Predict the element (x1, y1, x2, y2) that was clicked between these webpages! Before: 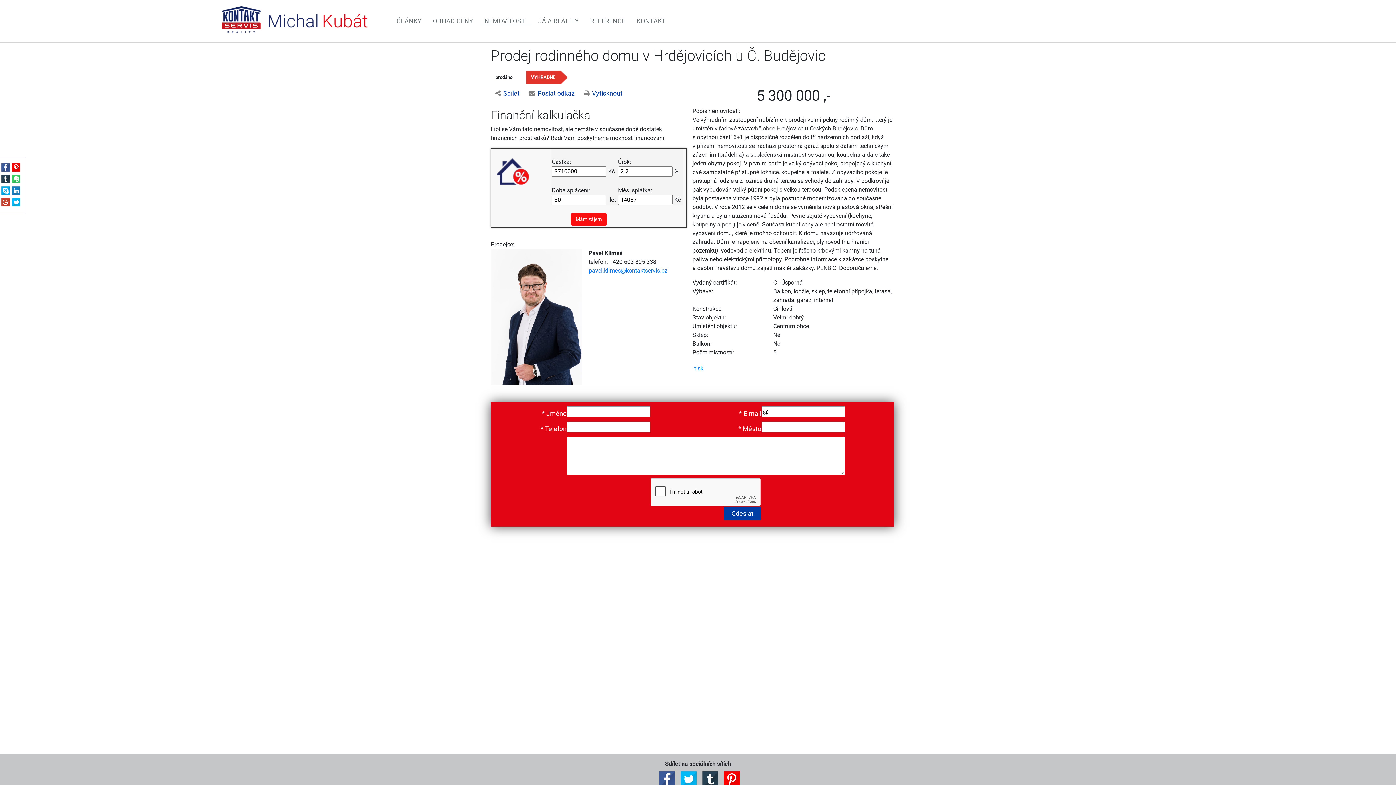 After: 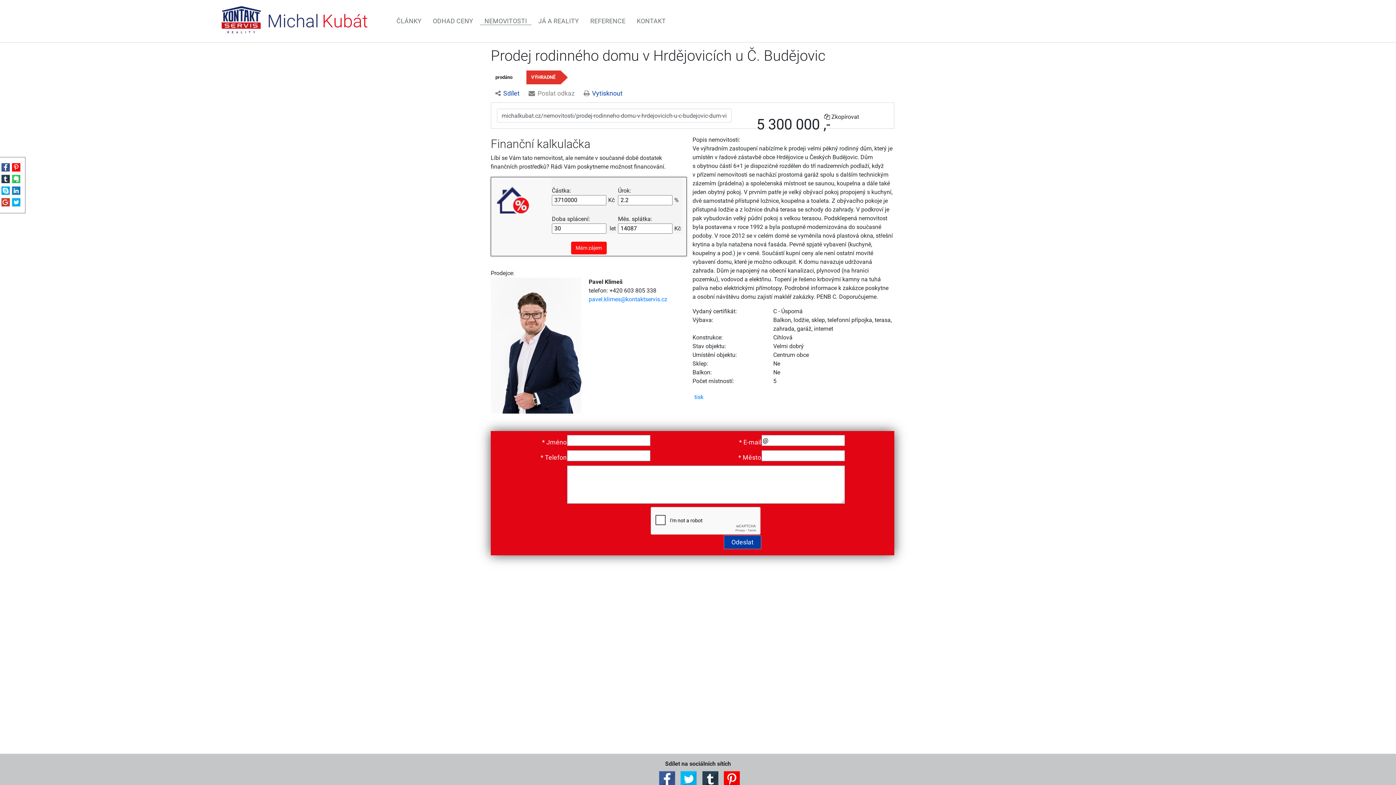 Action: bbox: (524, 84, 579, 102) label: Poslat odkaz